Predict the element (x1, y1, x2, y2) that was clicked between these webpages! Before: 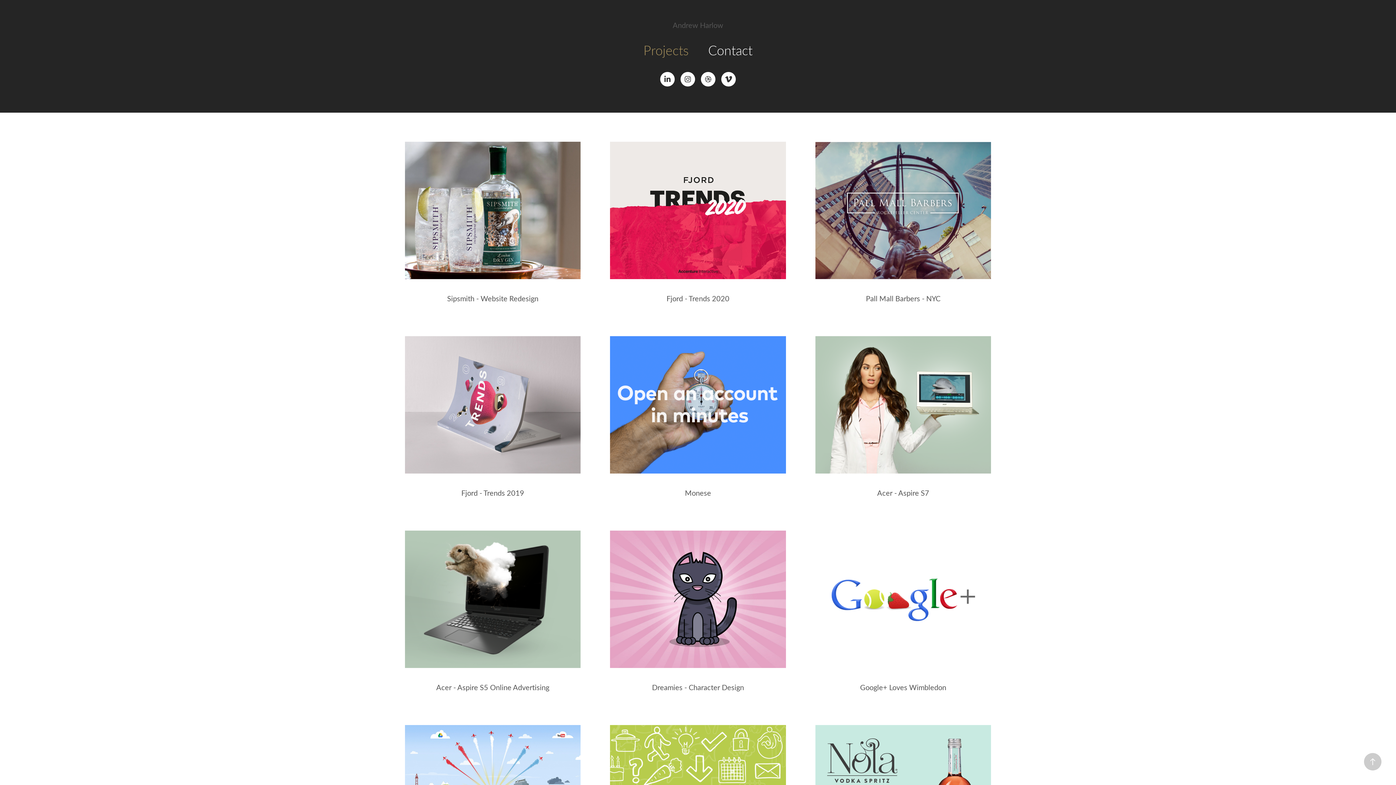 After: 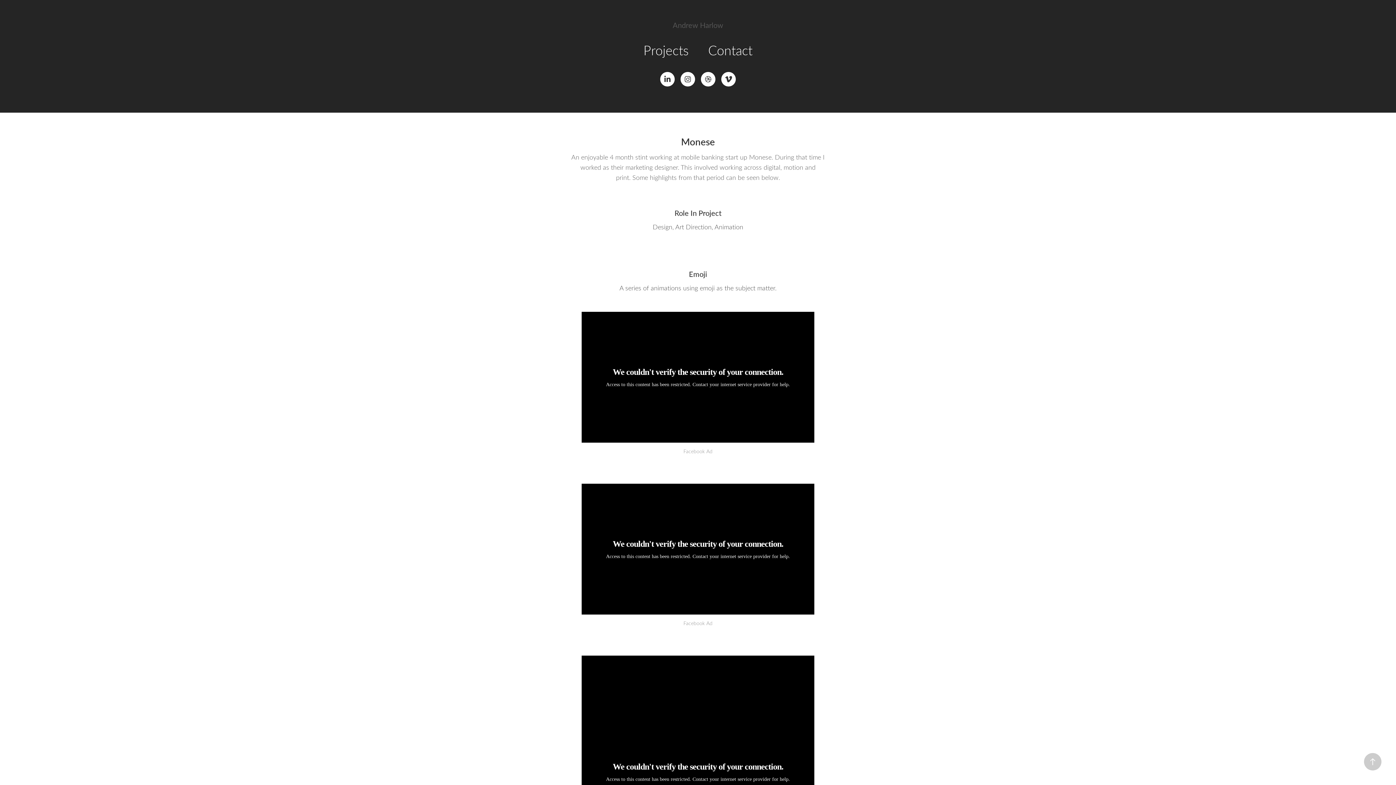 Action: bbox: (610, 336, 786, 530) label: Monese